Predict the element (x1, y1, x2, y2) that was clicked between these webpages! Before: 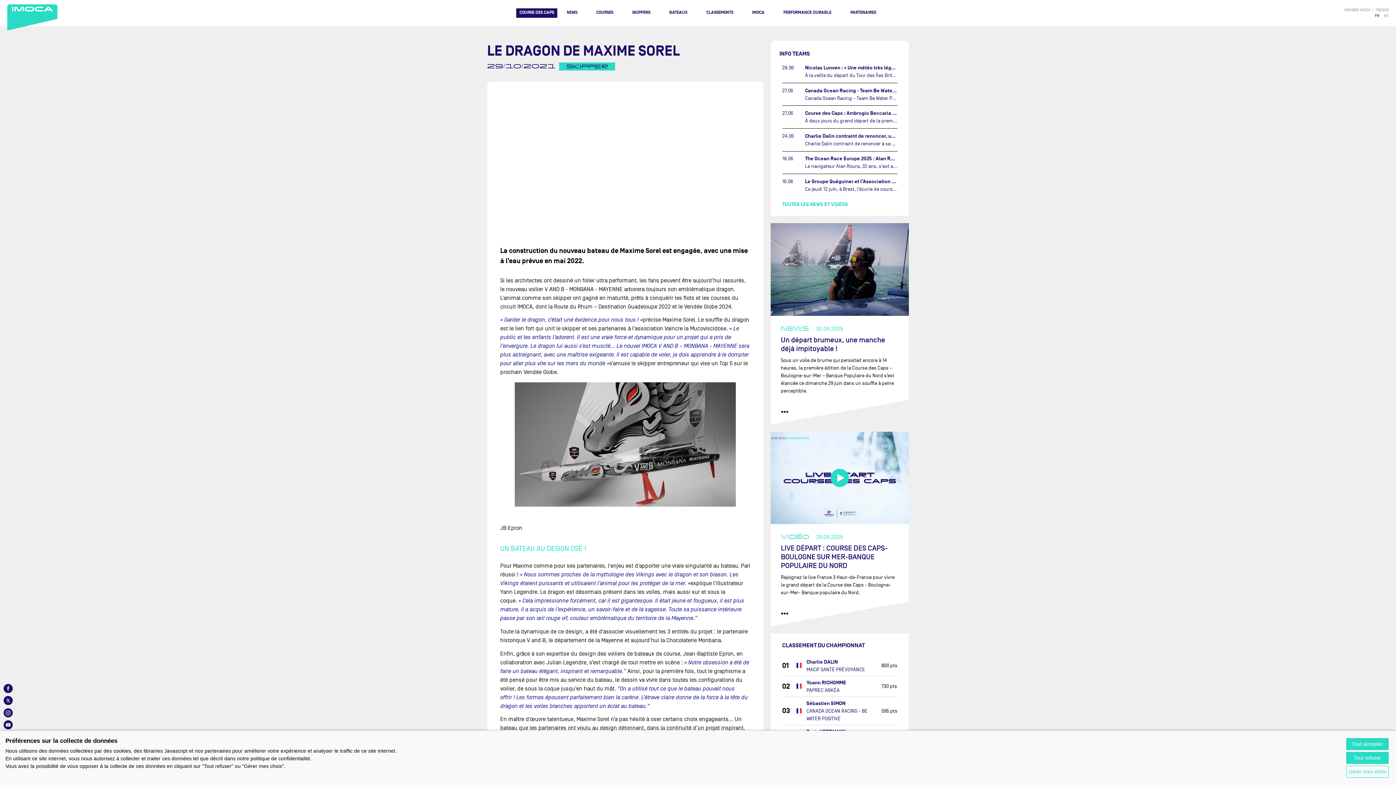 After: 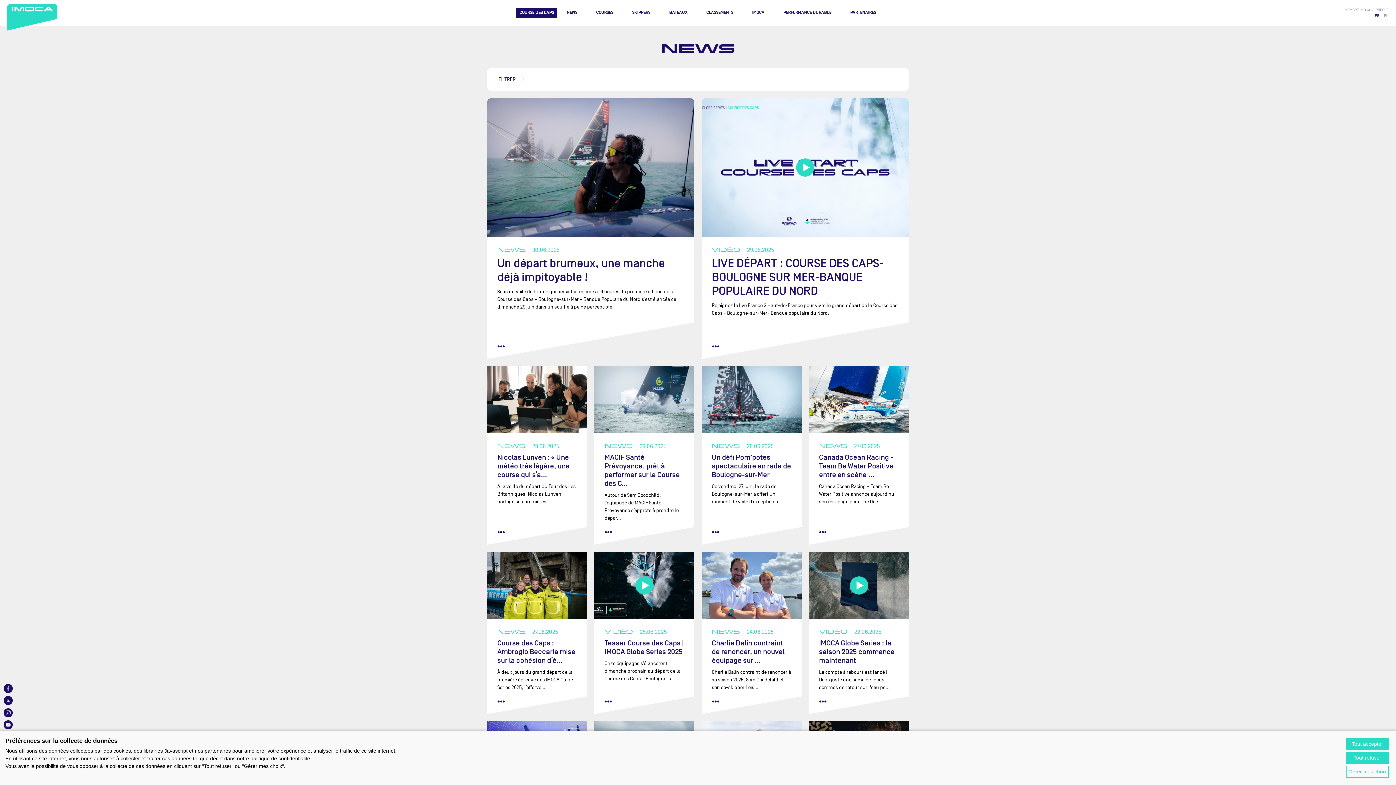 Action: label: NEWS bbox: (564, 8, 579, 17)